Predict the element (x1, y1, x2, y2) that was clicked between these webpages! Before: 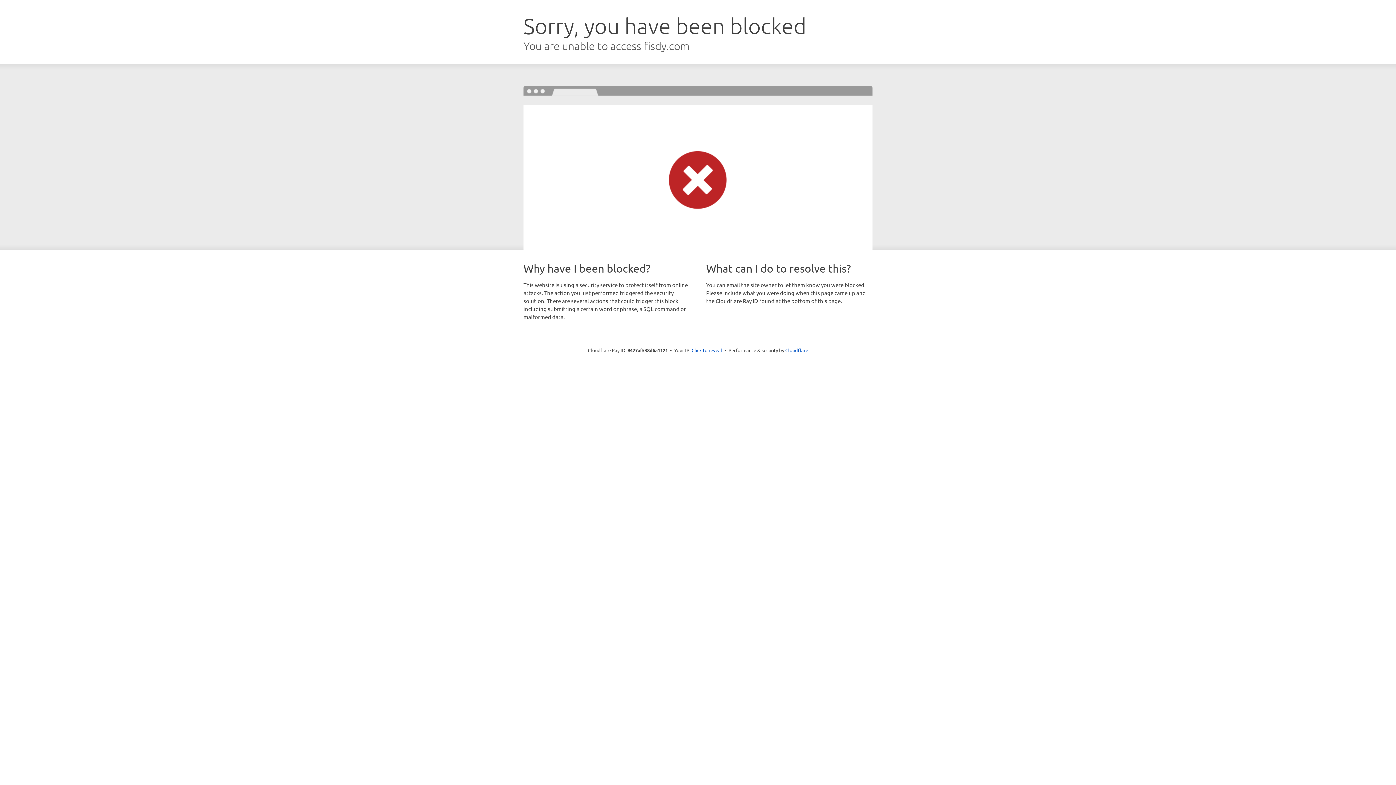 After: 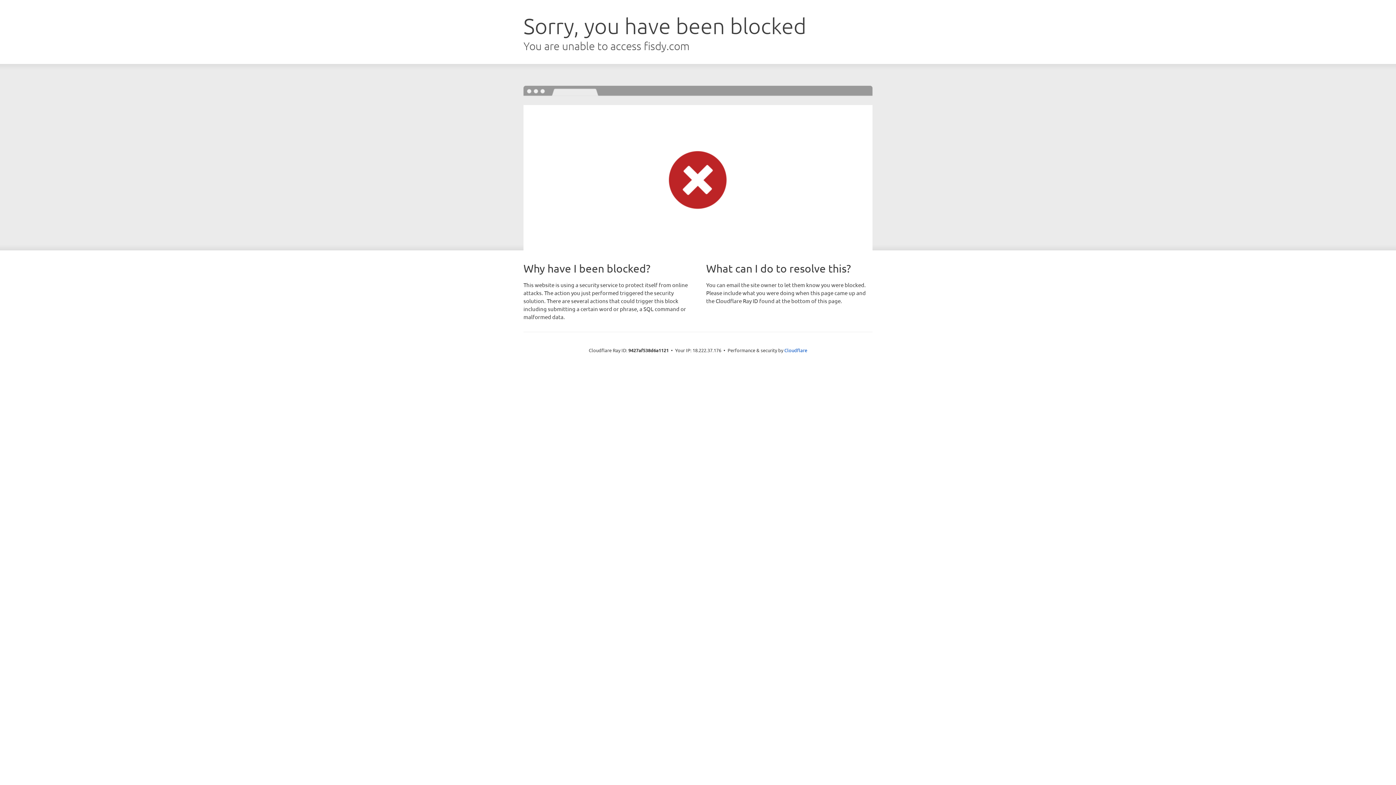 Action: label: Click to reveal bbox: (691, 346, 722, 353)